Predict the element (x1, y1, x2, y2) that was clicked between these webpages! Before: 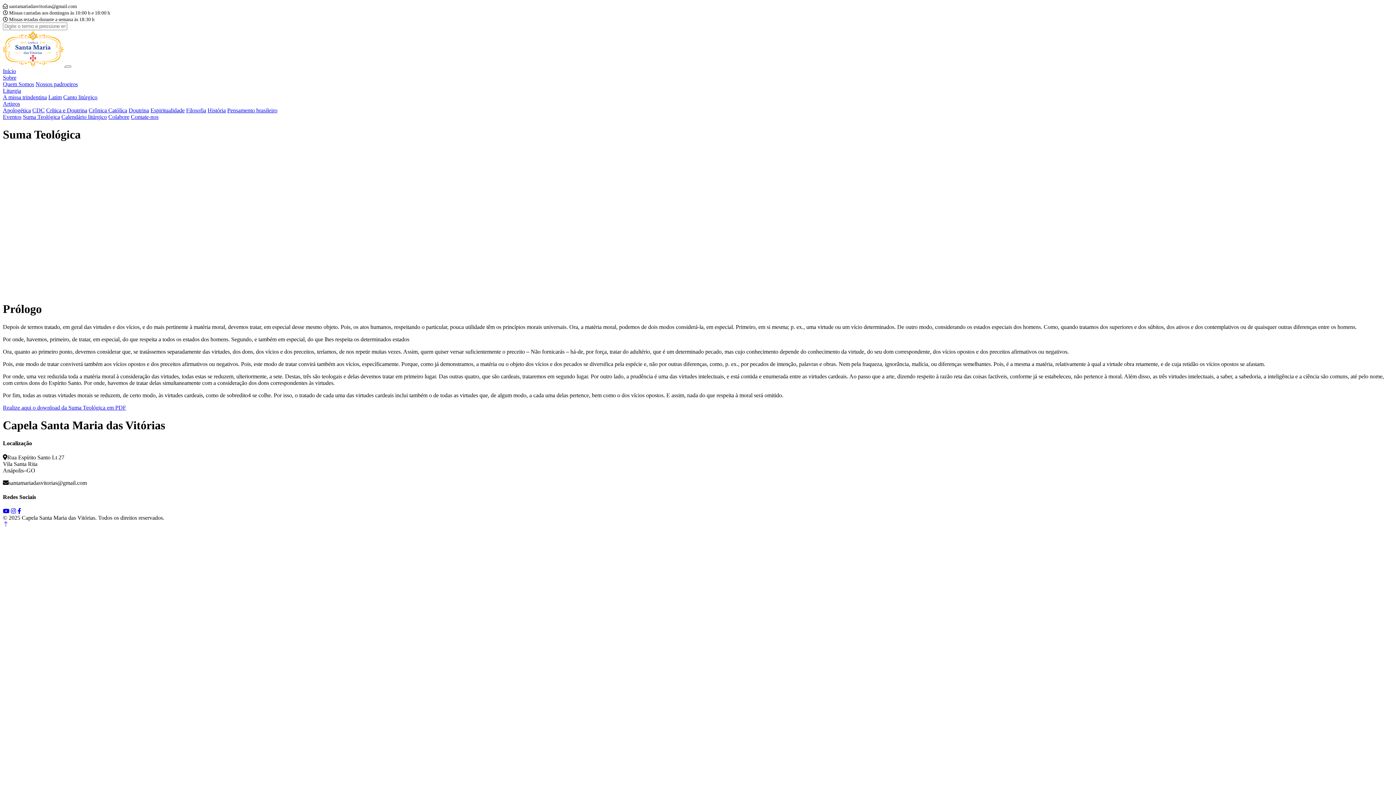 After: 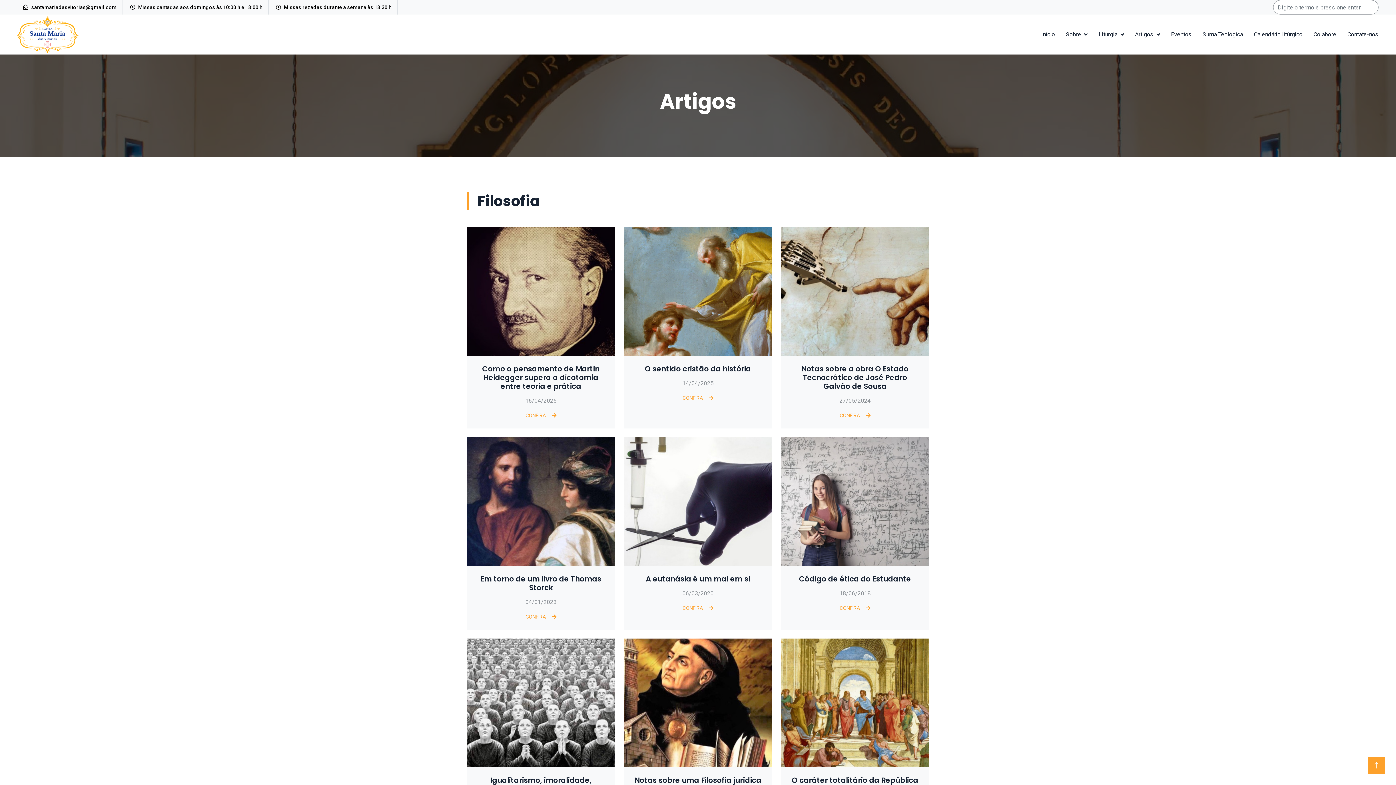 Action: label: Filosofia bbox: (186, 107, 206, 113)